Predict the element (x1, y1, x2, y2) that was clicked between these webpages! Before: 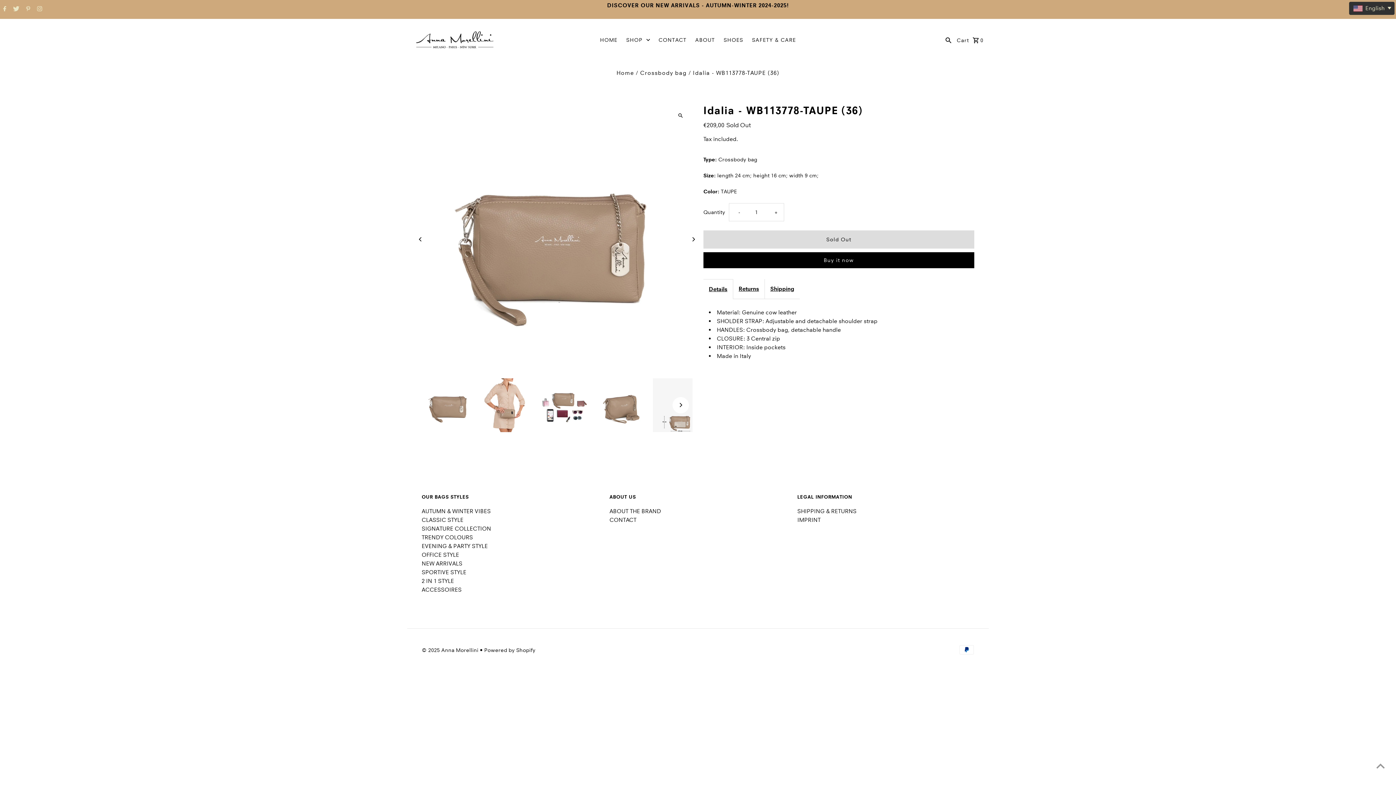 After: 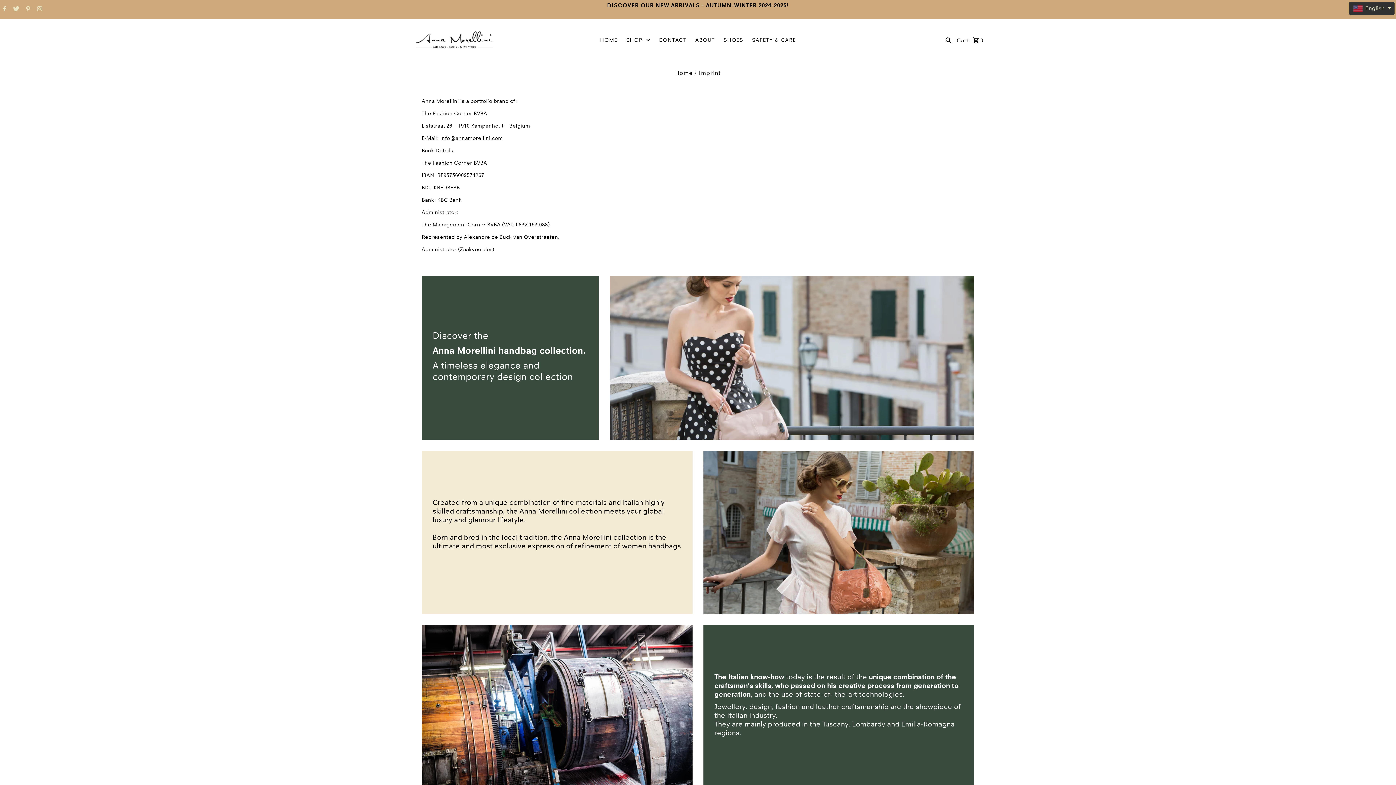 Action: label: IMPRINT bbox: (797, 516, 820, 523)